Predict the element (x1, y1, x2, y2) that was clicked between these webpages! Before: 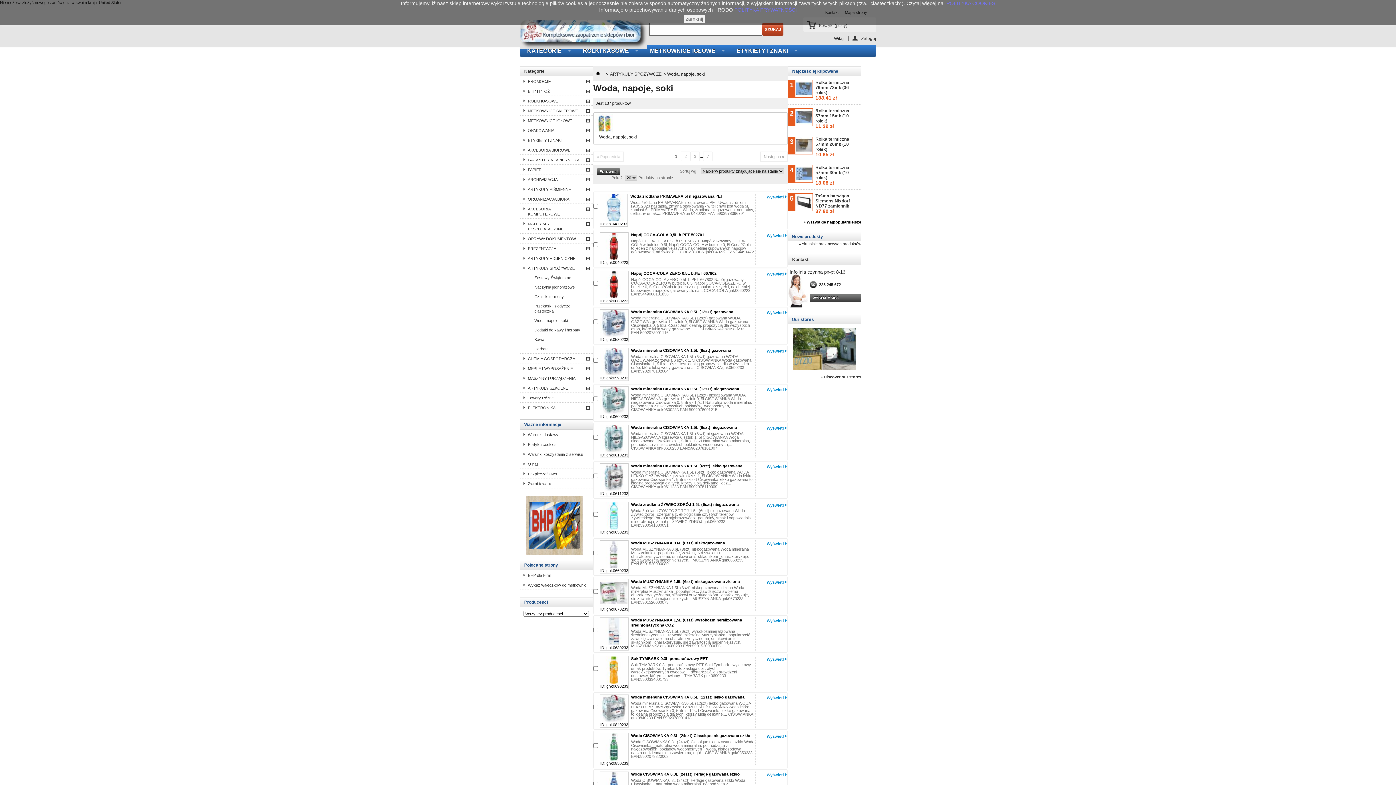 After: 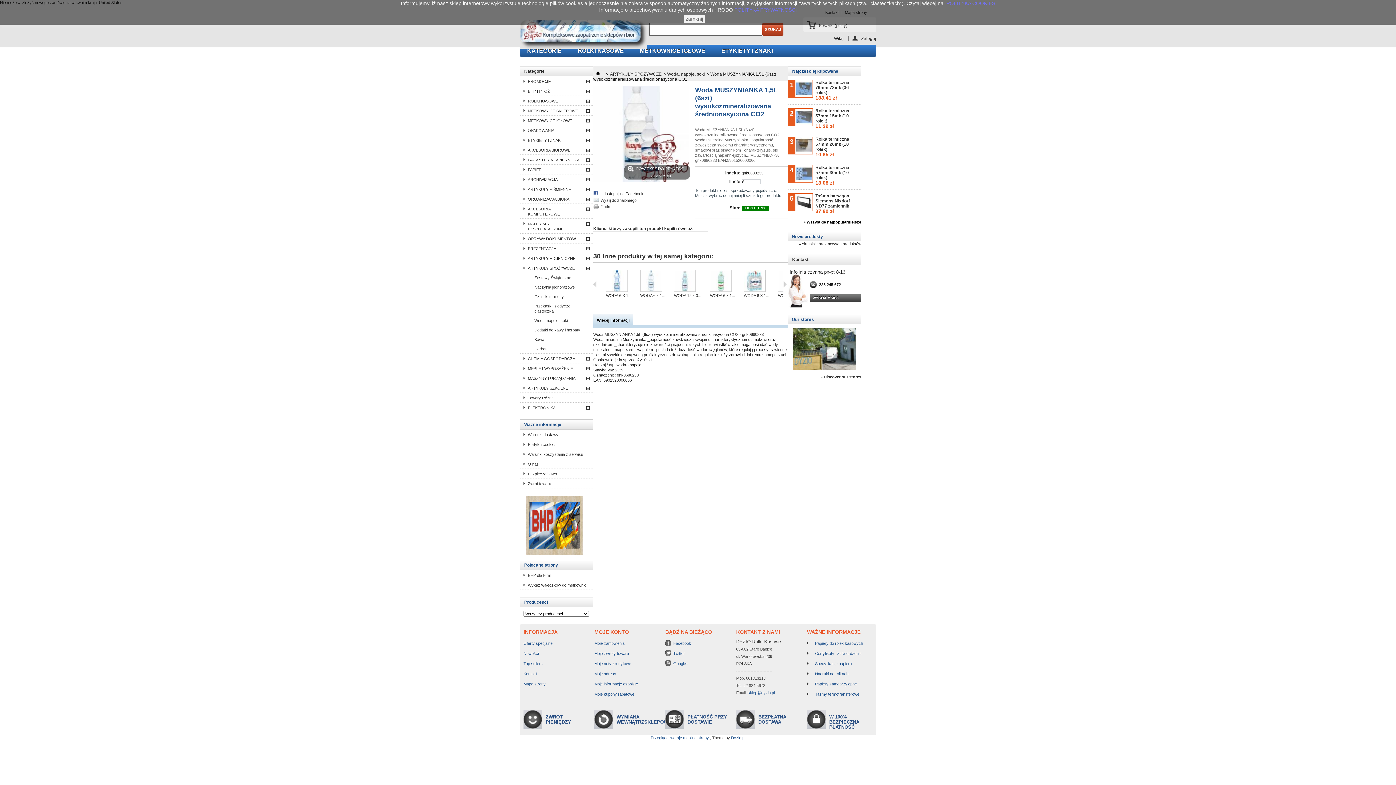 Action: bbox: (756, 618, 786, 623) label: Wyświetl